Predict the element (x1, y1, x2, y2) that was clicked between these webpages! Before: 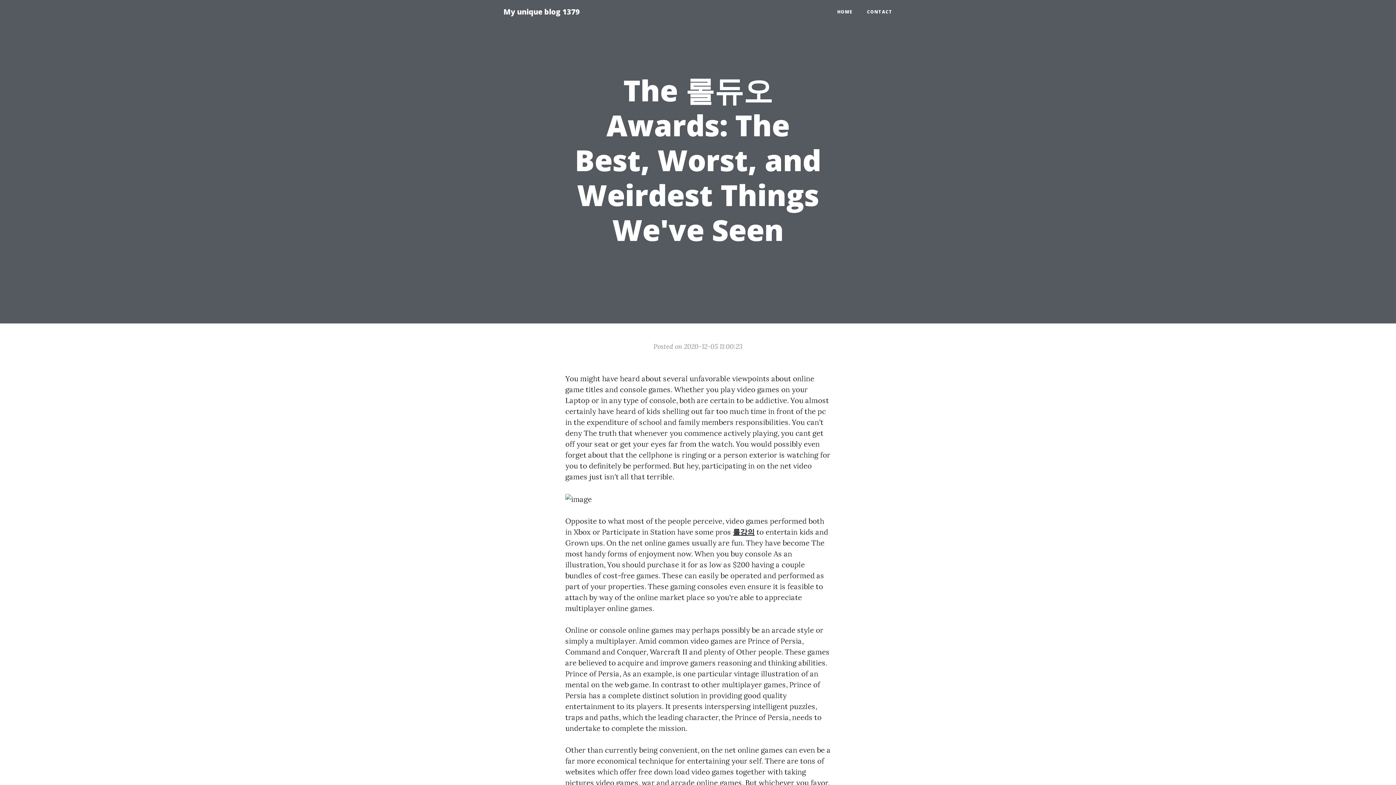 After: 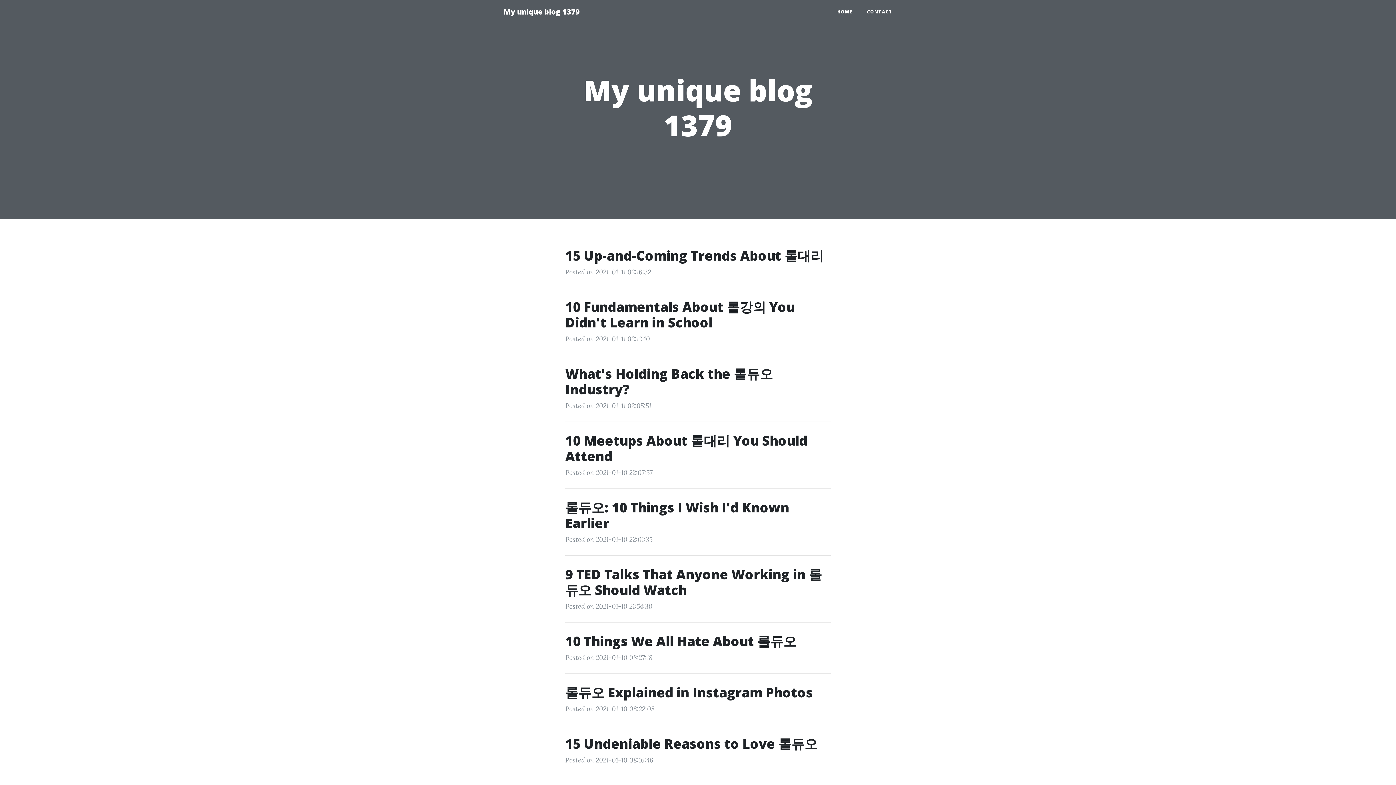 Action: label: HOME bbox: (830, 5, 860, 18)